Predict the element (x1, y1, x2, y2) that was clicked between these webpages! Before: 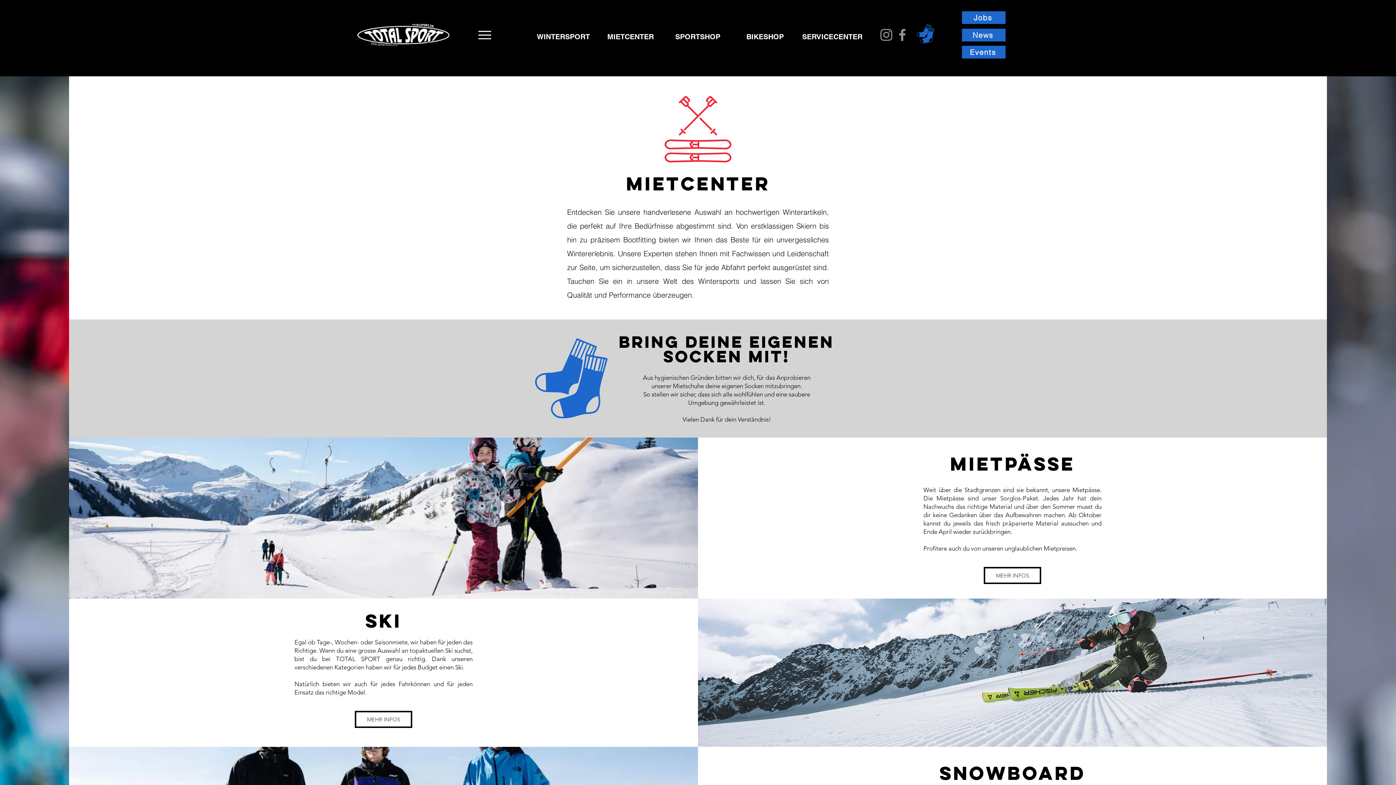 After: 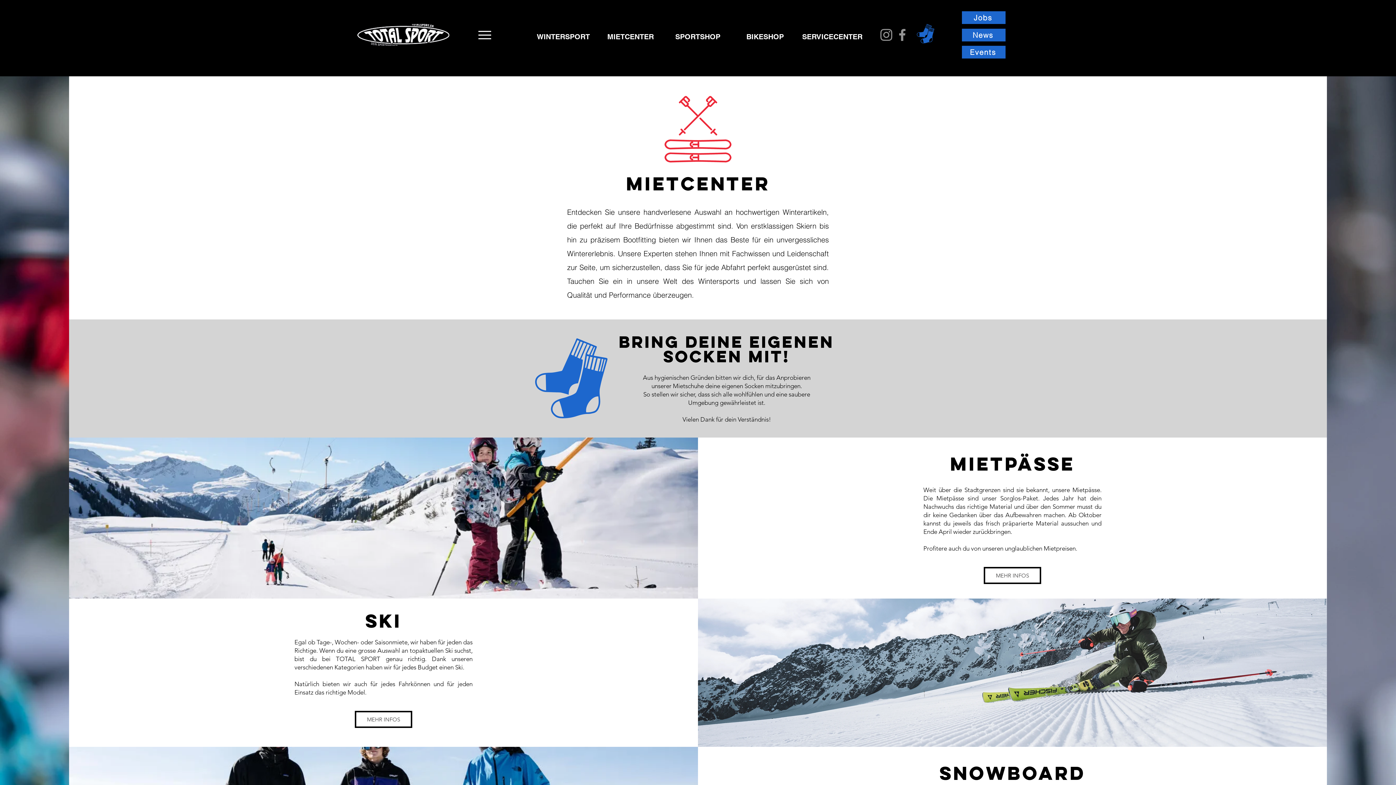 Action: bbox: (878, 26, 894, 42) label: Instagram